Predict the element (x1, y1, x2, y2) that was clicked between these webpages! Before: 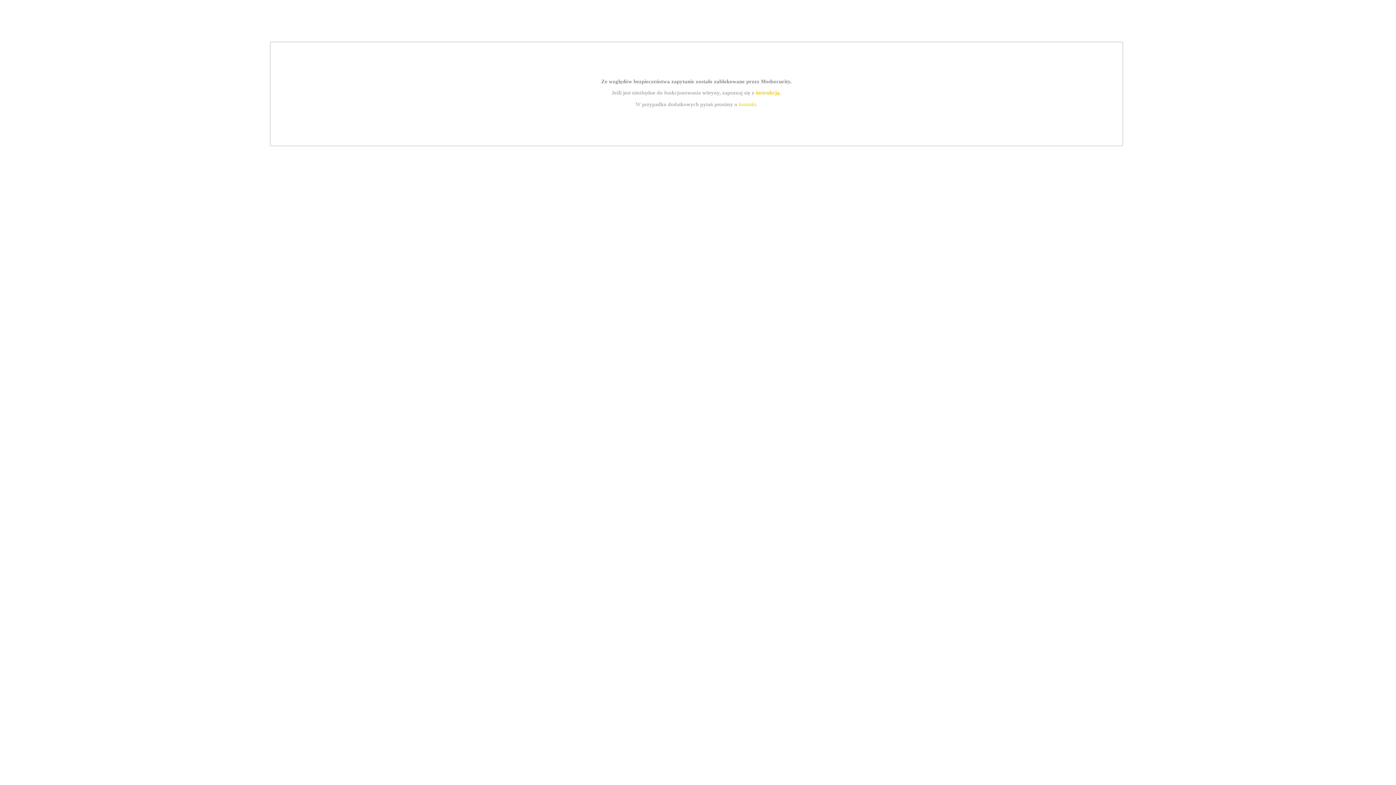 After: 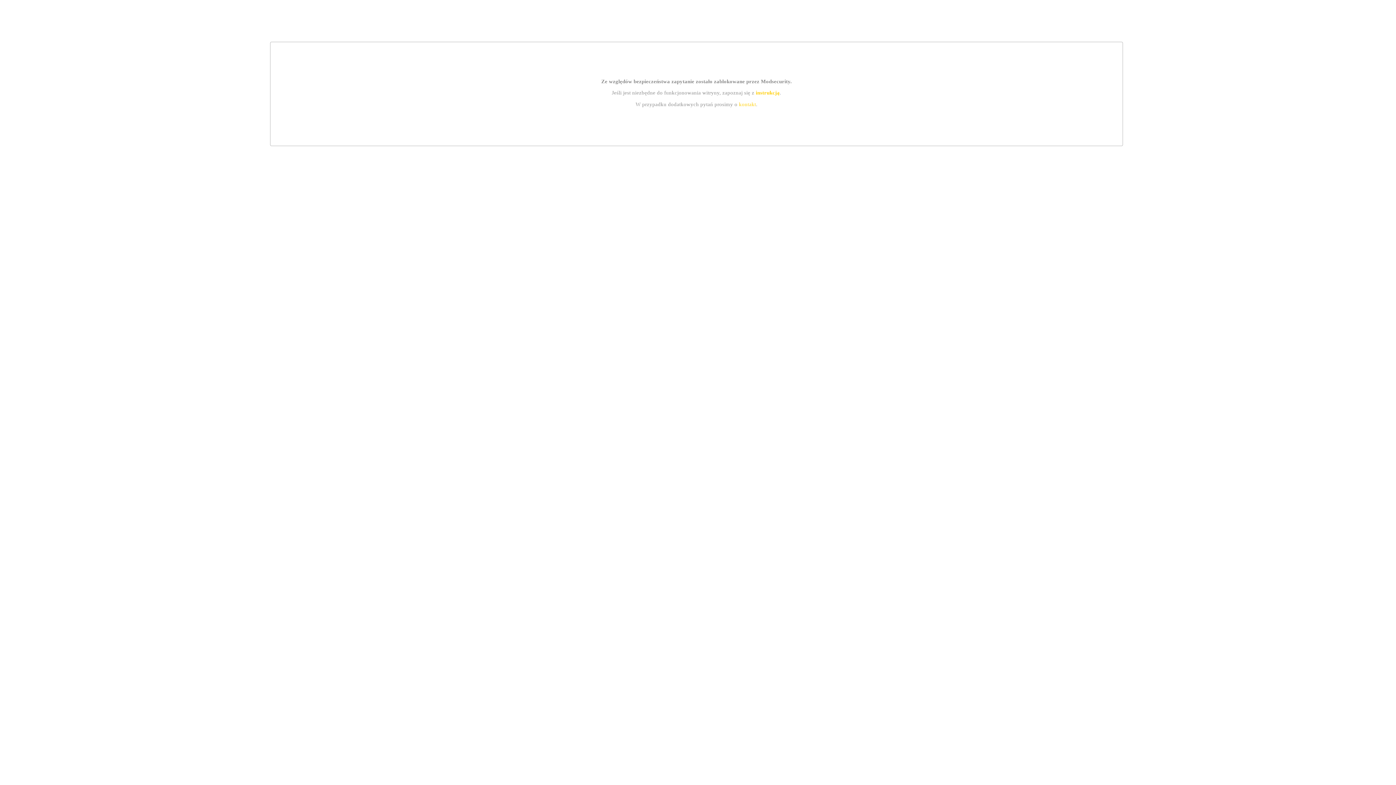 Action: label: kontakt bbox: (739, 101, 756, 107)